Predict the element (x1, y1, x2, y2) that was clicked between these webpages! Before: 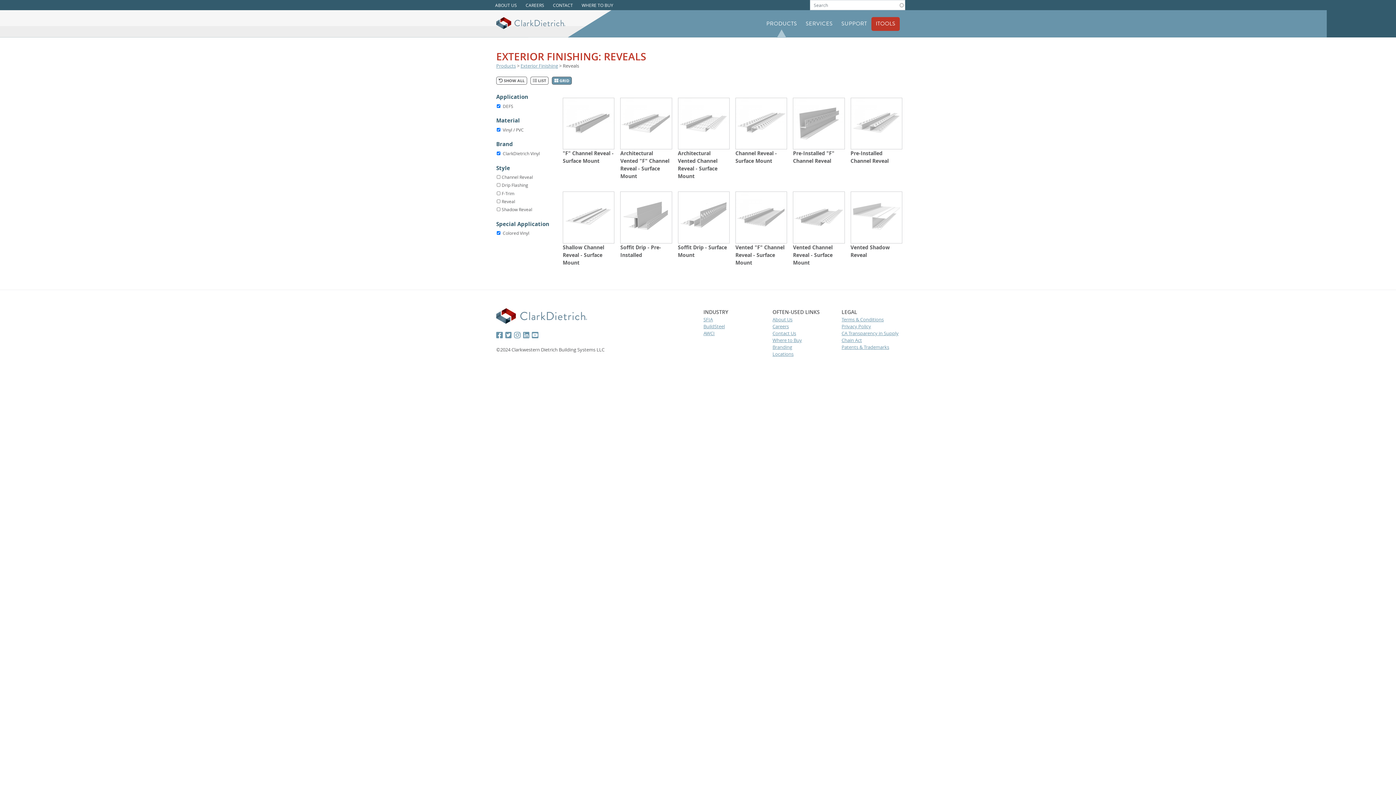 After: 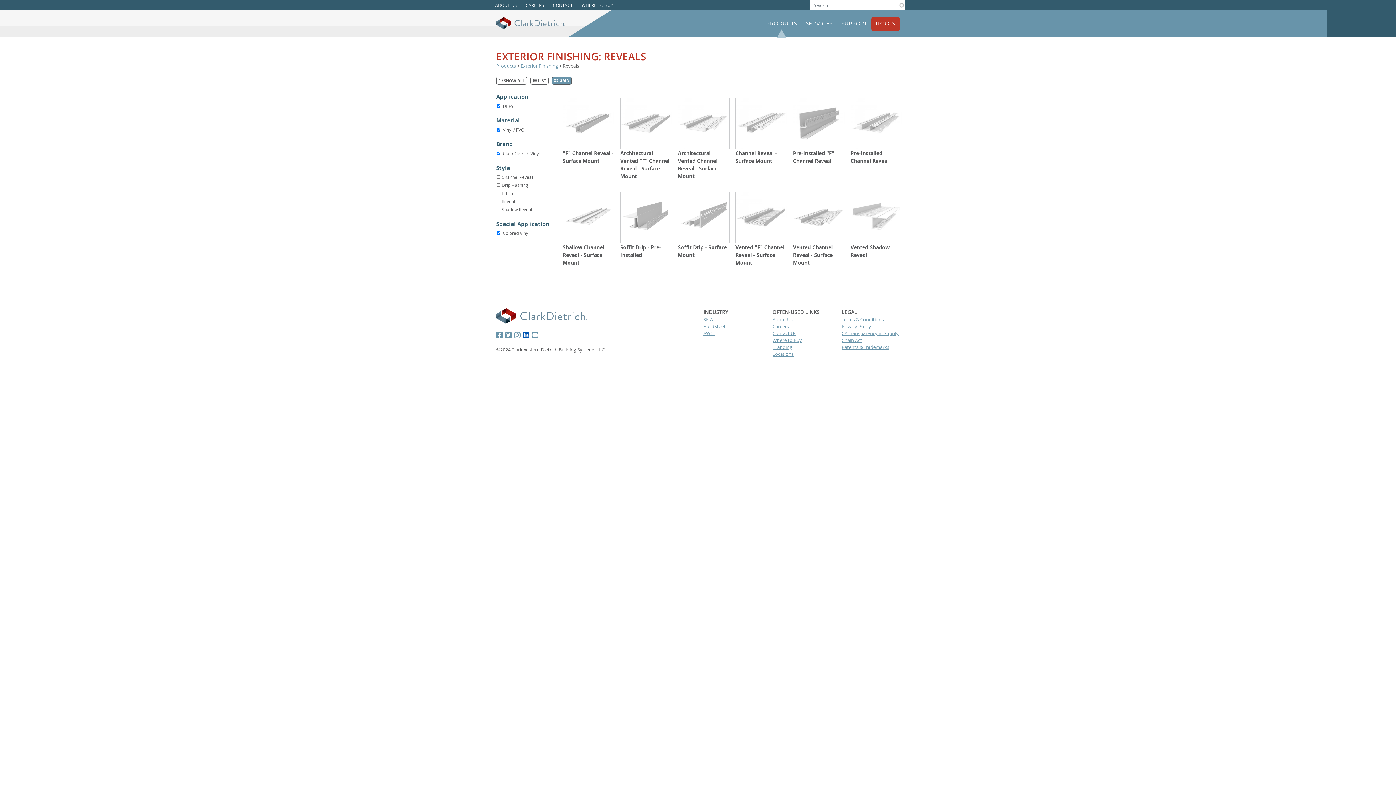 Action: bbox: (523, 329, 532, 340)